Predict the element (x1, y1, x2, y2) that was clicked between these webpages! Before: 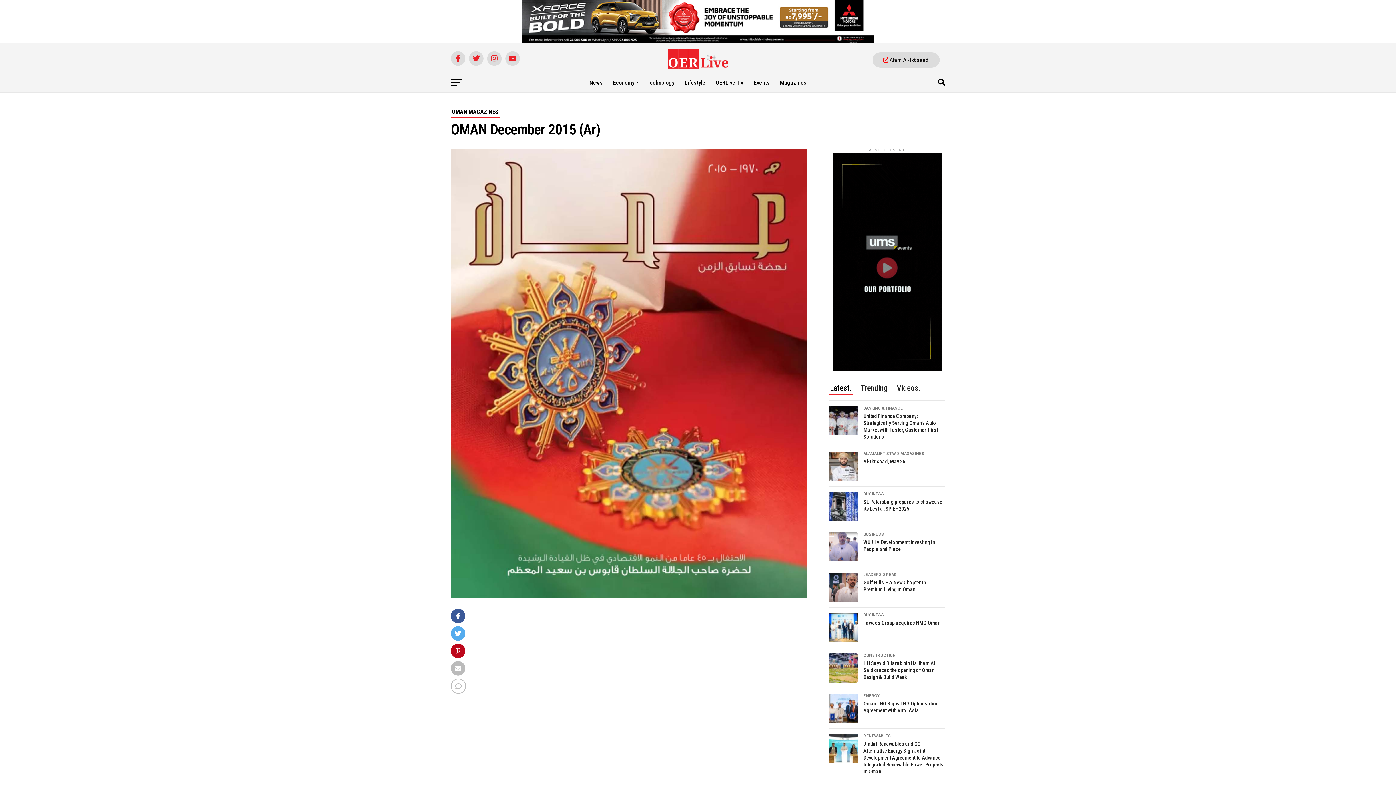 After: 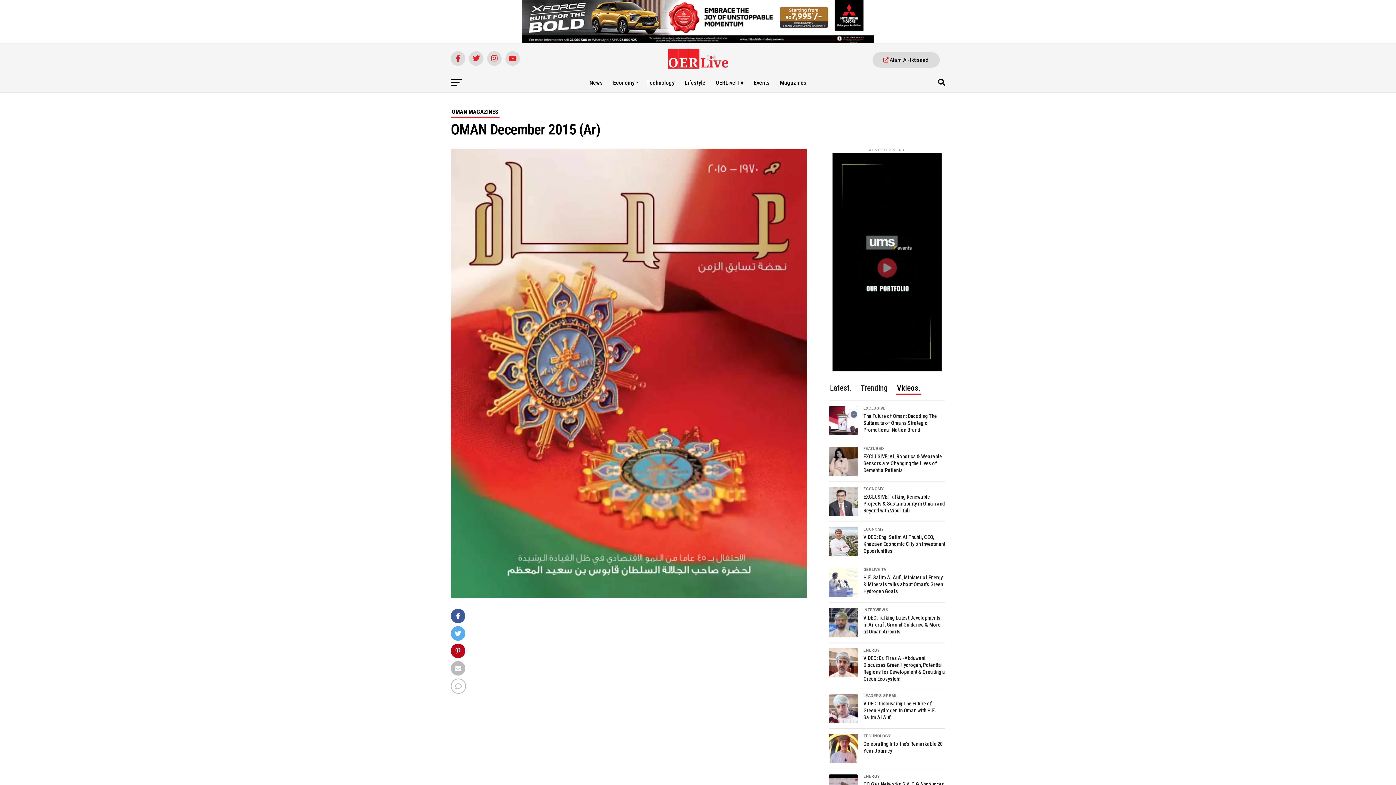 Action: bbox: (896, 386, 926, 392) label: Videos.